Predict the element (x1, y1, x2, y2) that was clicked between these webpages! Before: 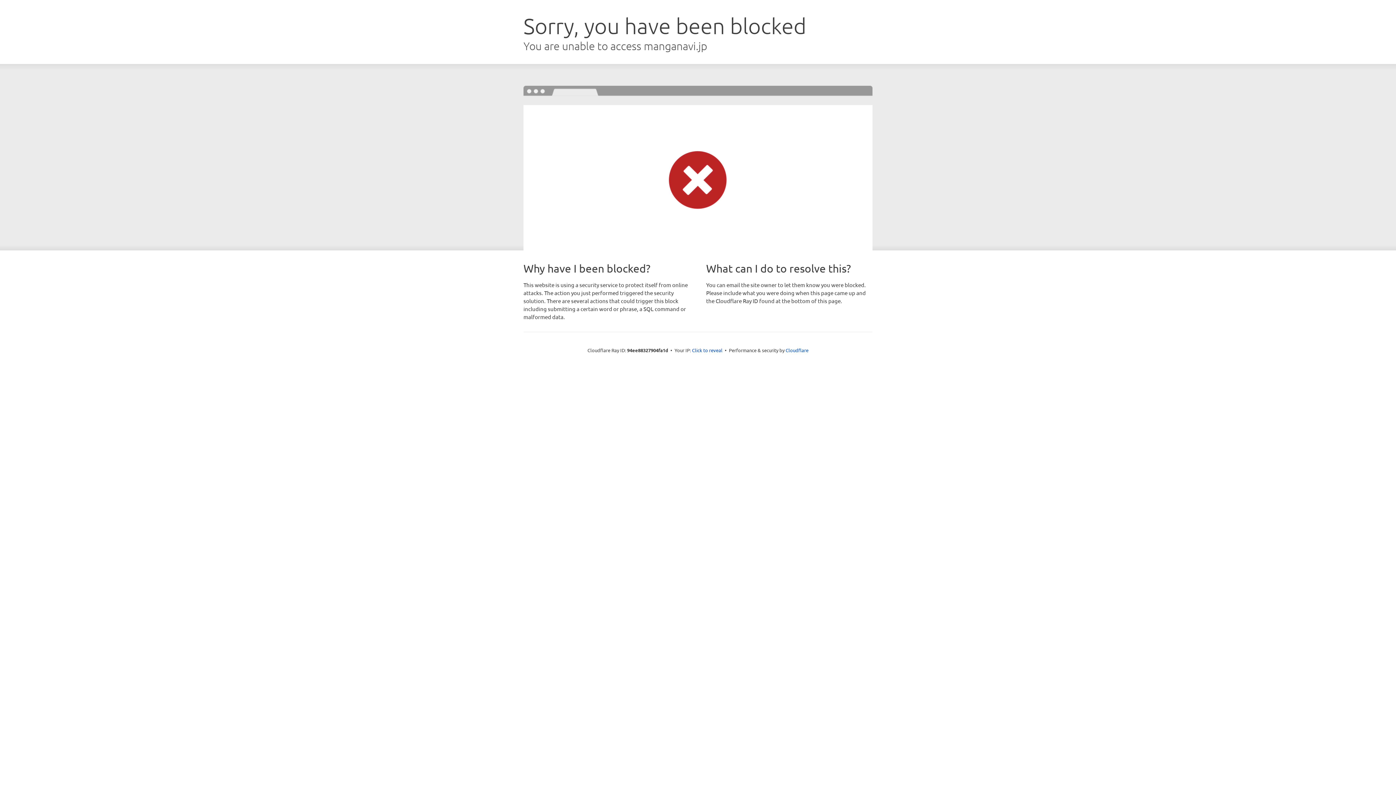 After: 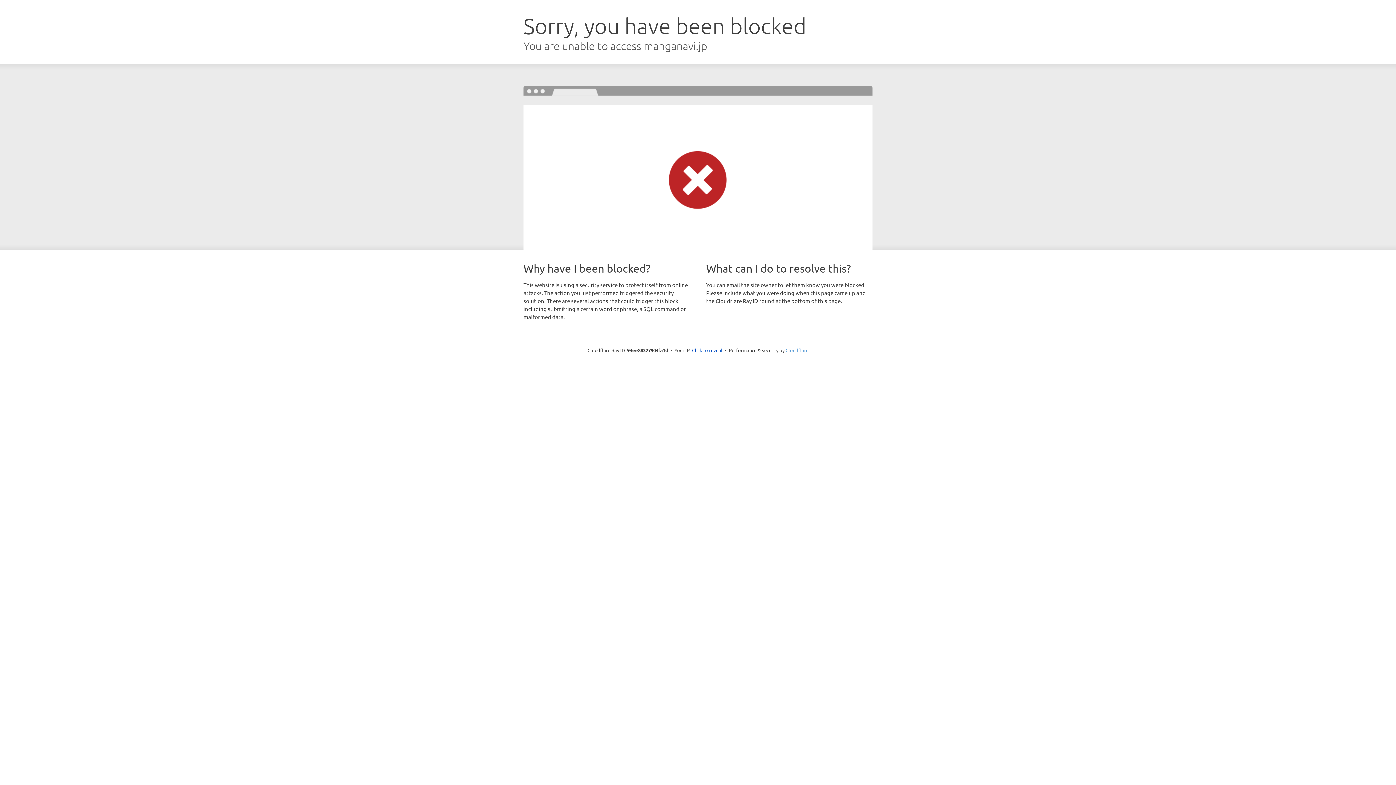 Action: bbox: (785, 347, 808, 353) label: Cloudflare